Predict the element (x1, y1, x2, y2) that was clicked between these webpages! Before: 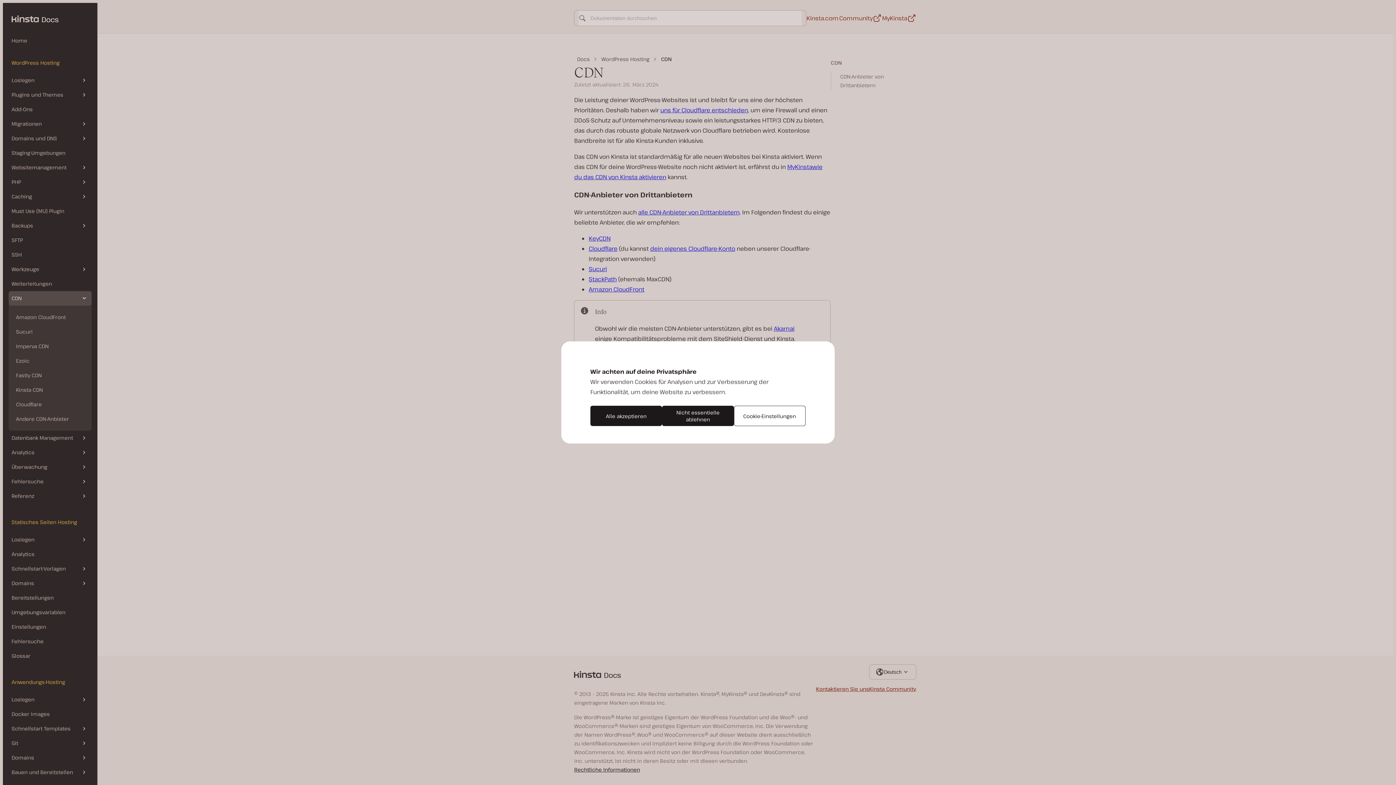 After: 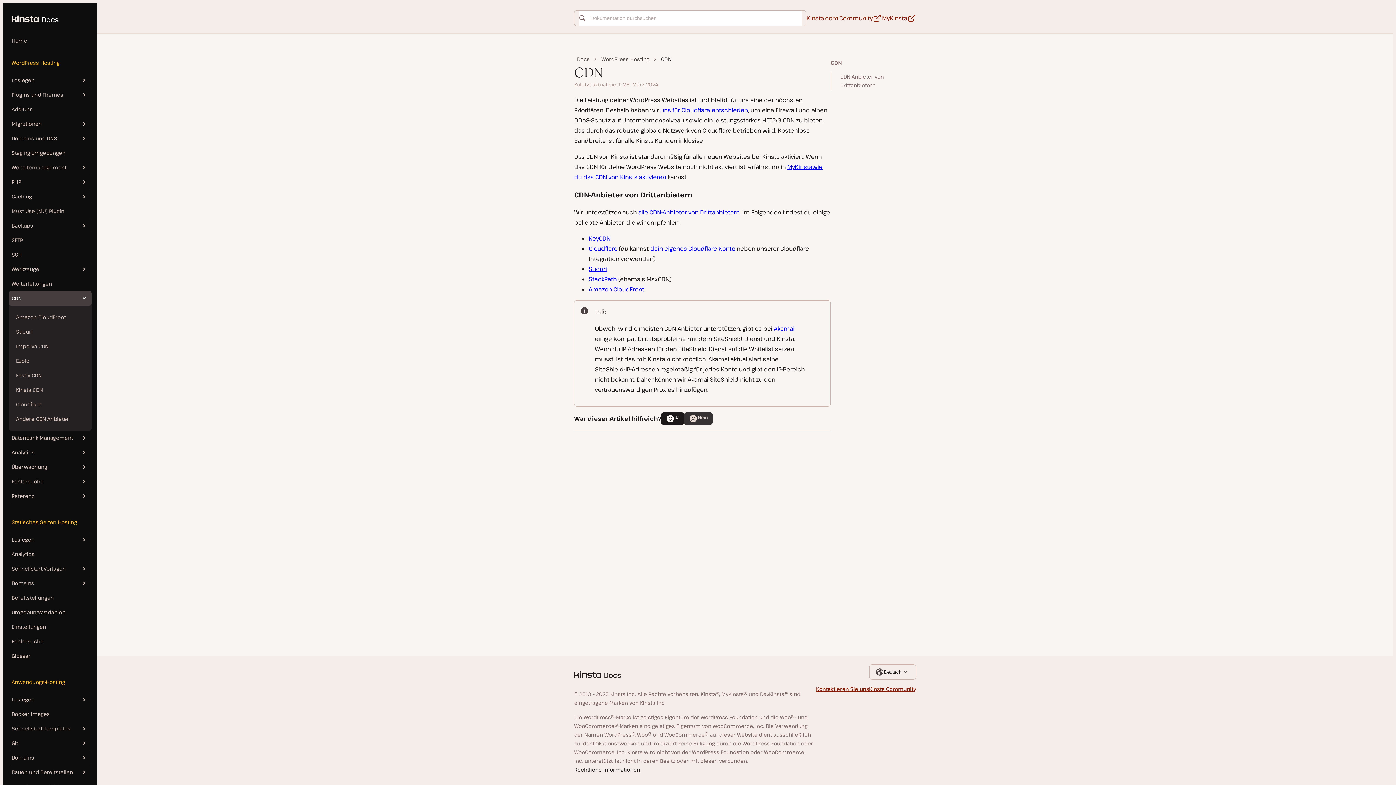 Action: label: Nicht essentielle ablehnen bbox: (662, 406, 734, 426)